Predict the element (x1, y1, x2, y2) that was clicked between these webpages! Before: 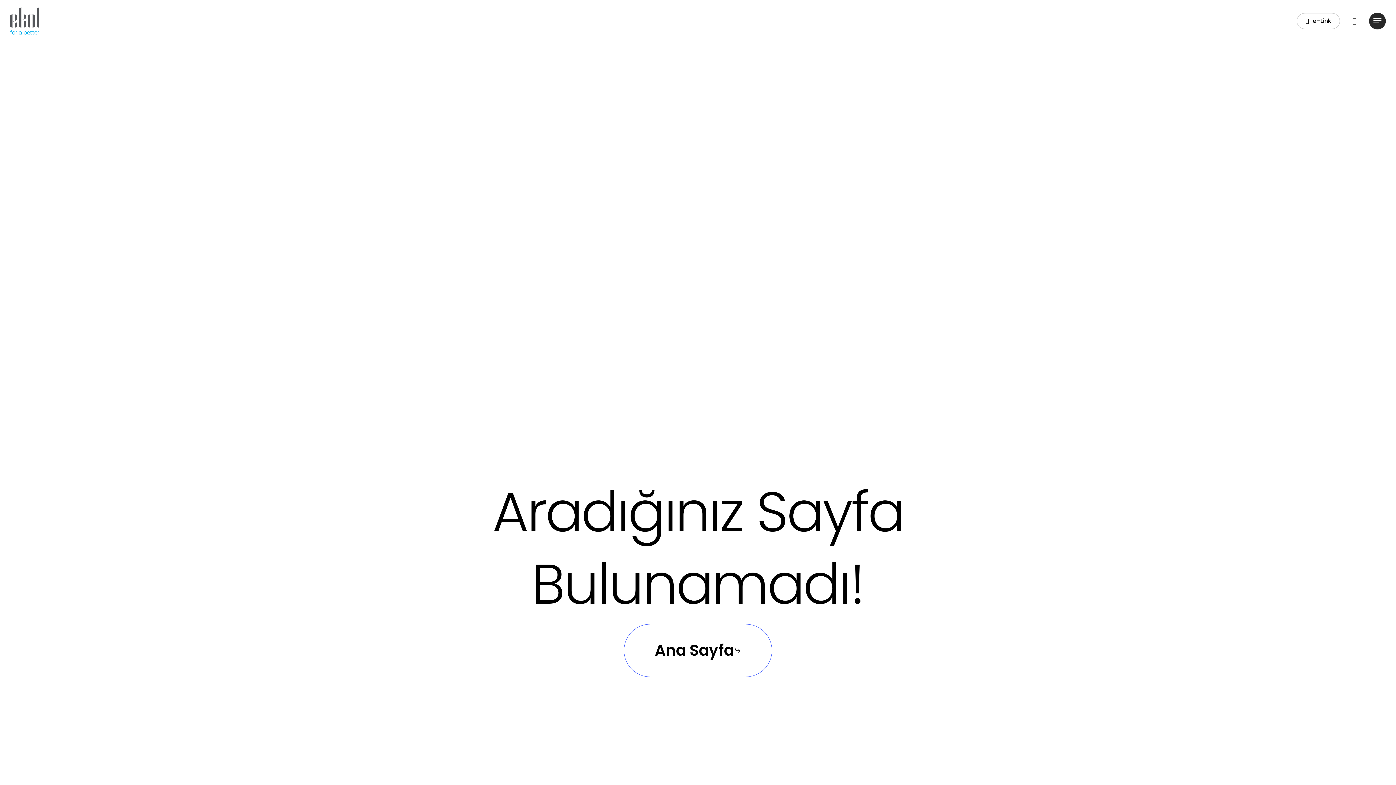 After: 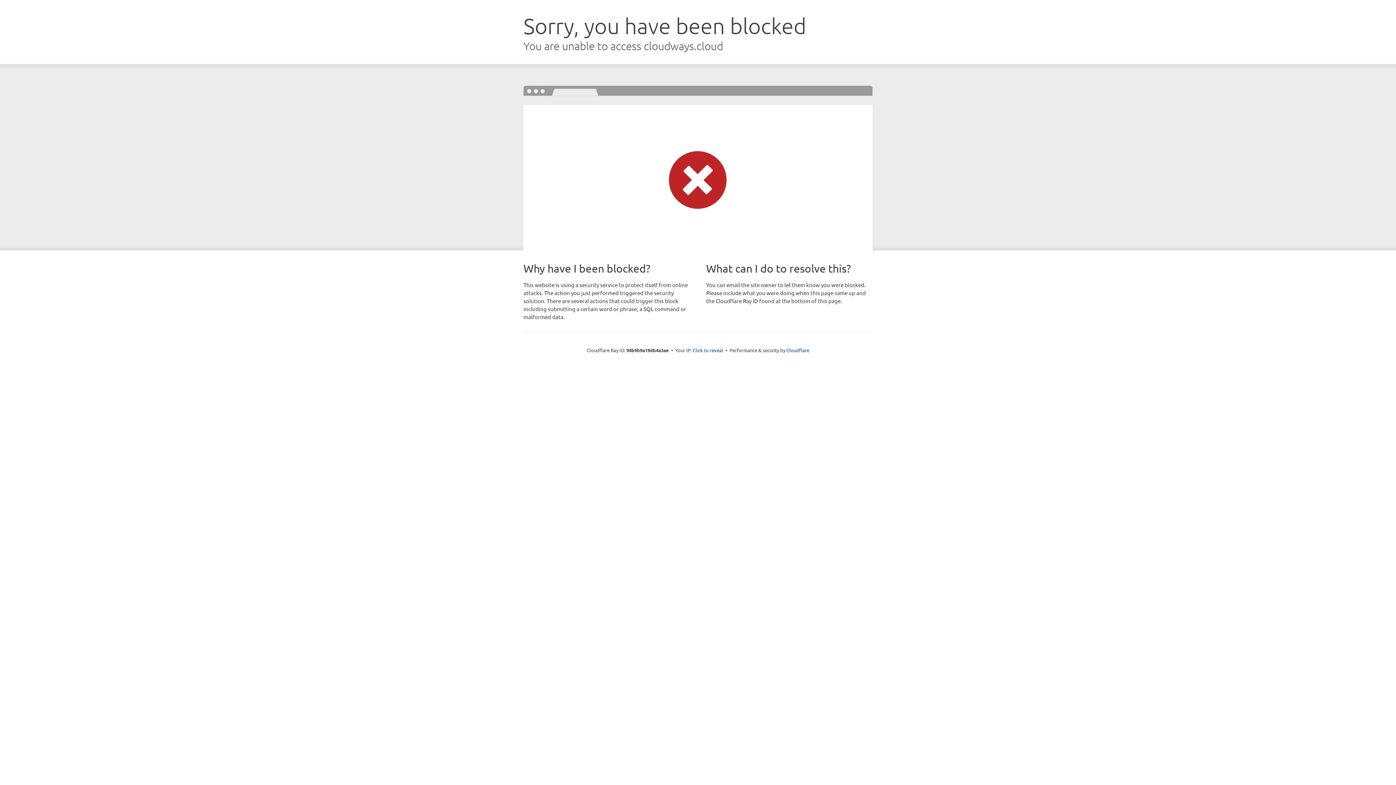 Action: label: Ana Sayfa bbox: (654, 642, 741, 659)